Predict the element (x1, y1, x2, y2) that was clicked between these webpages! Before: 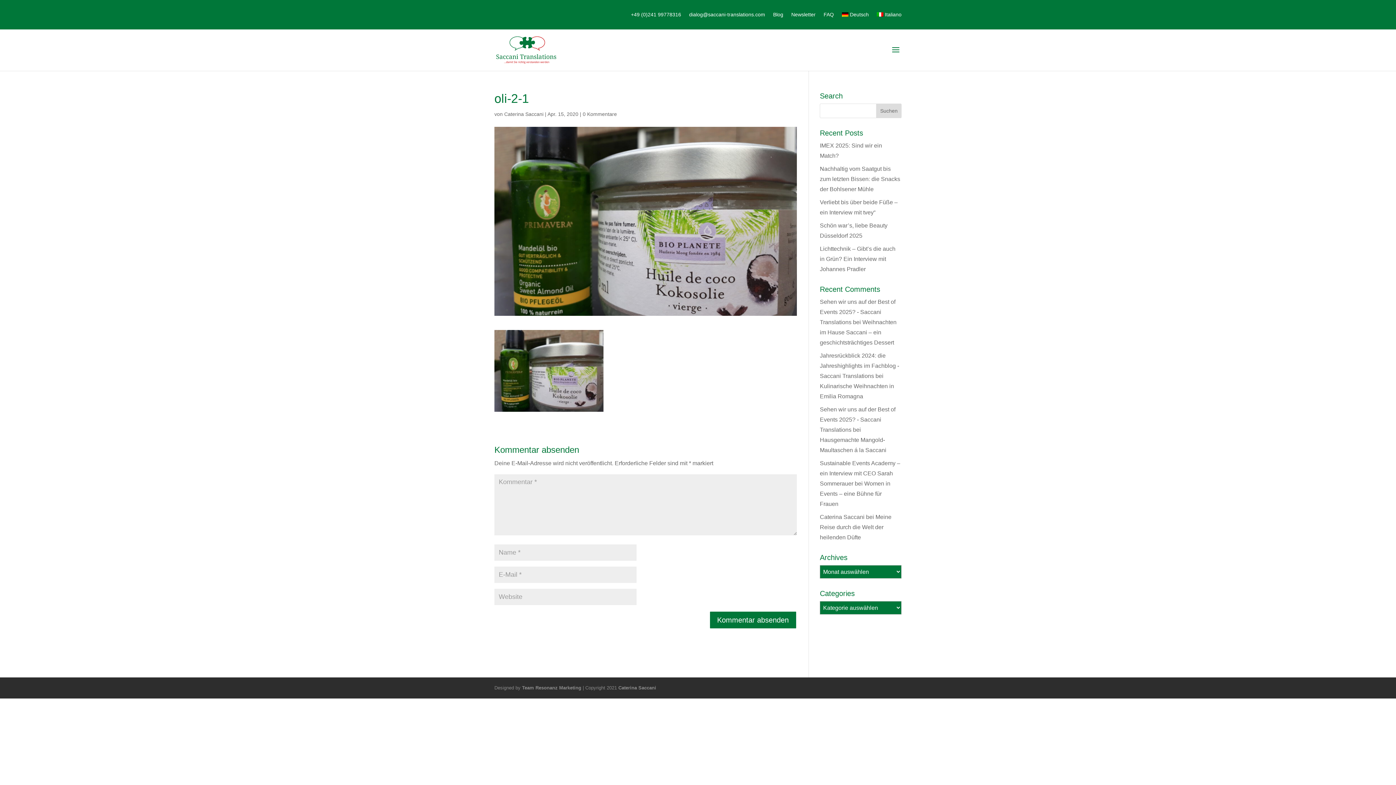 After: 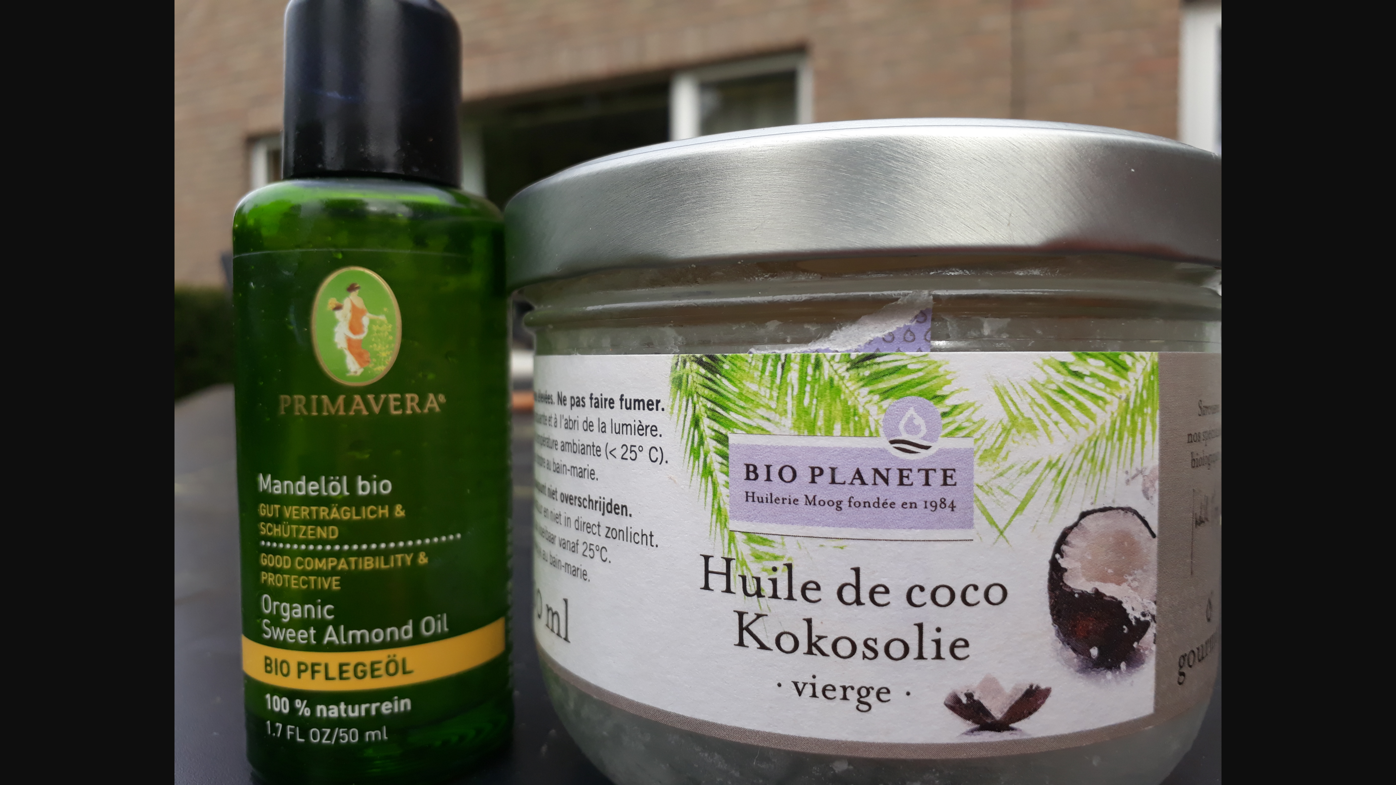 Action: bbox: (494, 403, 603, 409)